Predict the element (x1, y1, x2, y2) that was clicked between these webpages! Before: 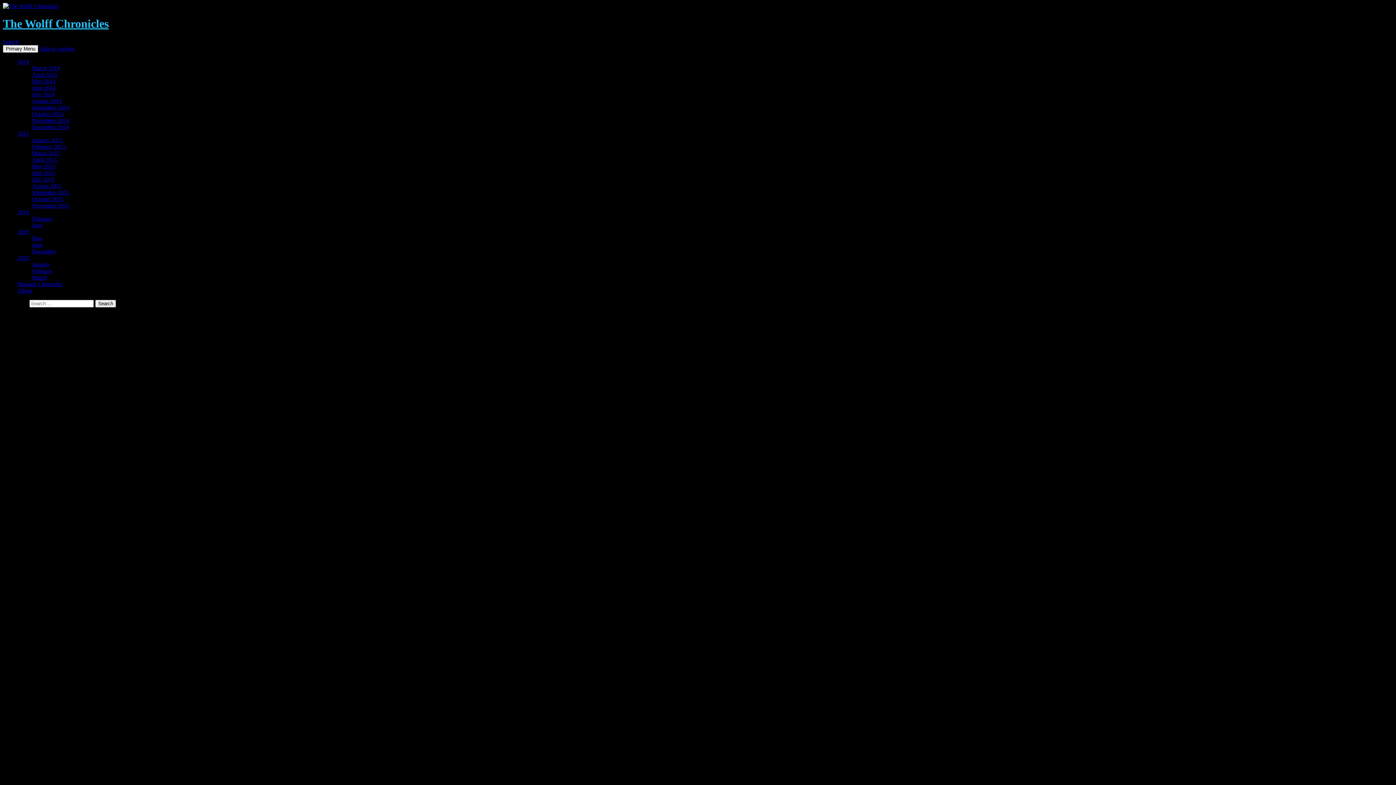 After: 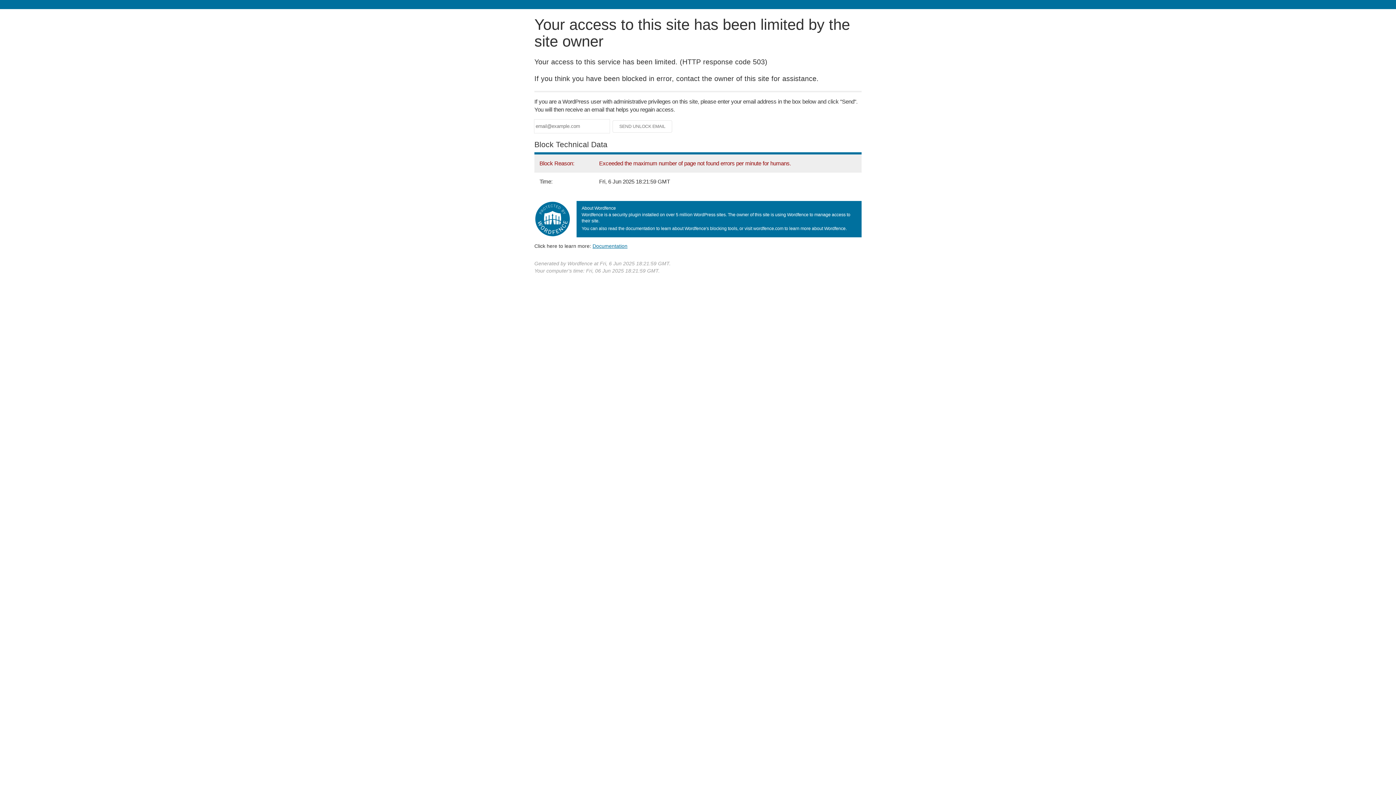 Action: label: About bbox: (17, 287, 32, 293)